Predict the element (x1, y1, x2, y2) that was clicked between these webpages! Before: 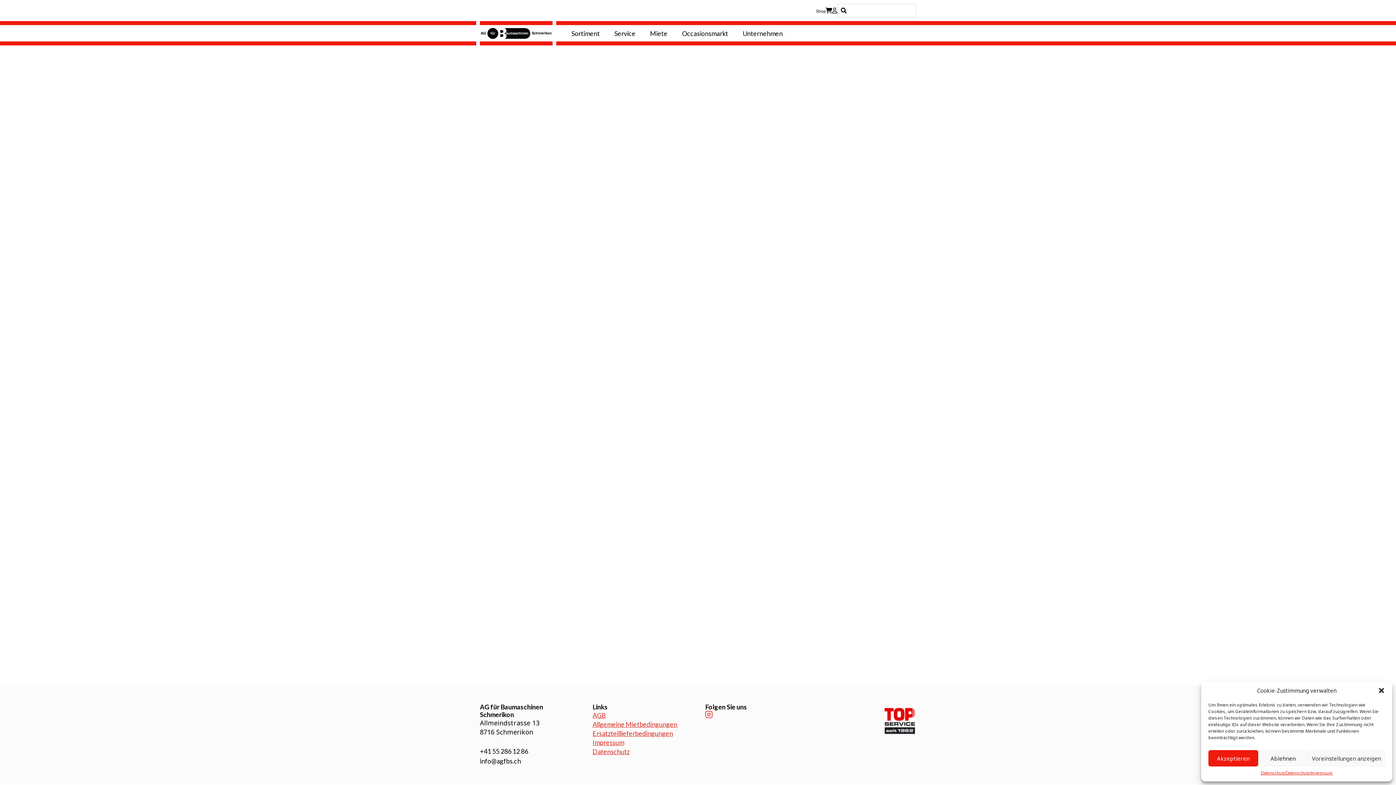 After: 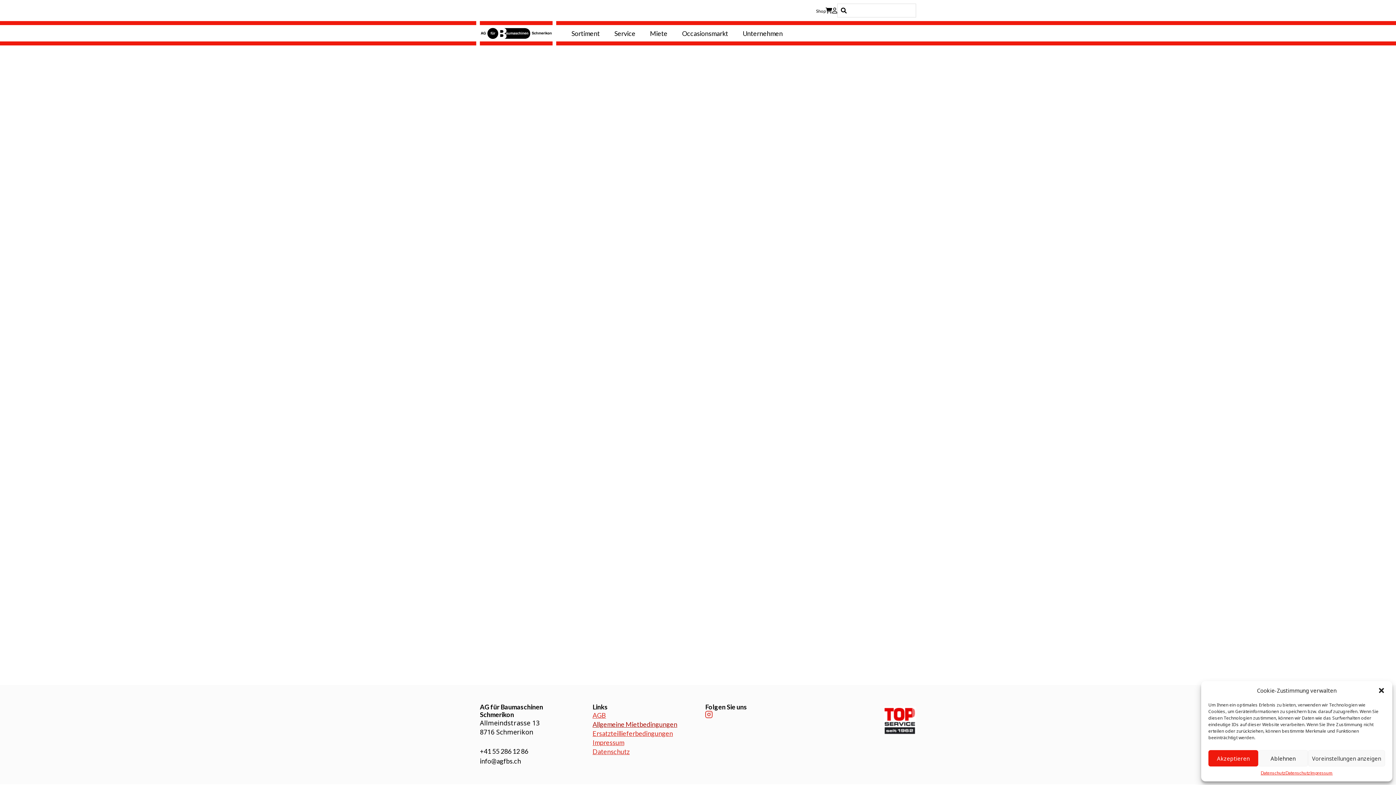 Action: label: Allgemeine Mietbedingungen bbox: (592, 720, 677, 728)